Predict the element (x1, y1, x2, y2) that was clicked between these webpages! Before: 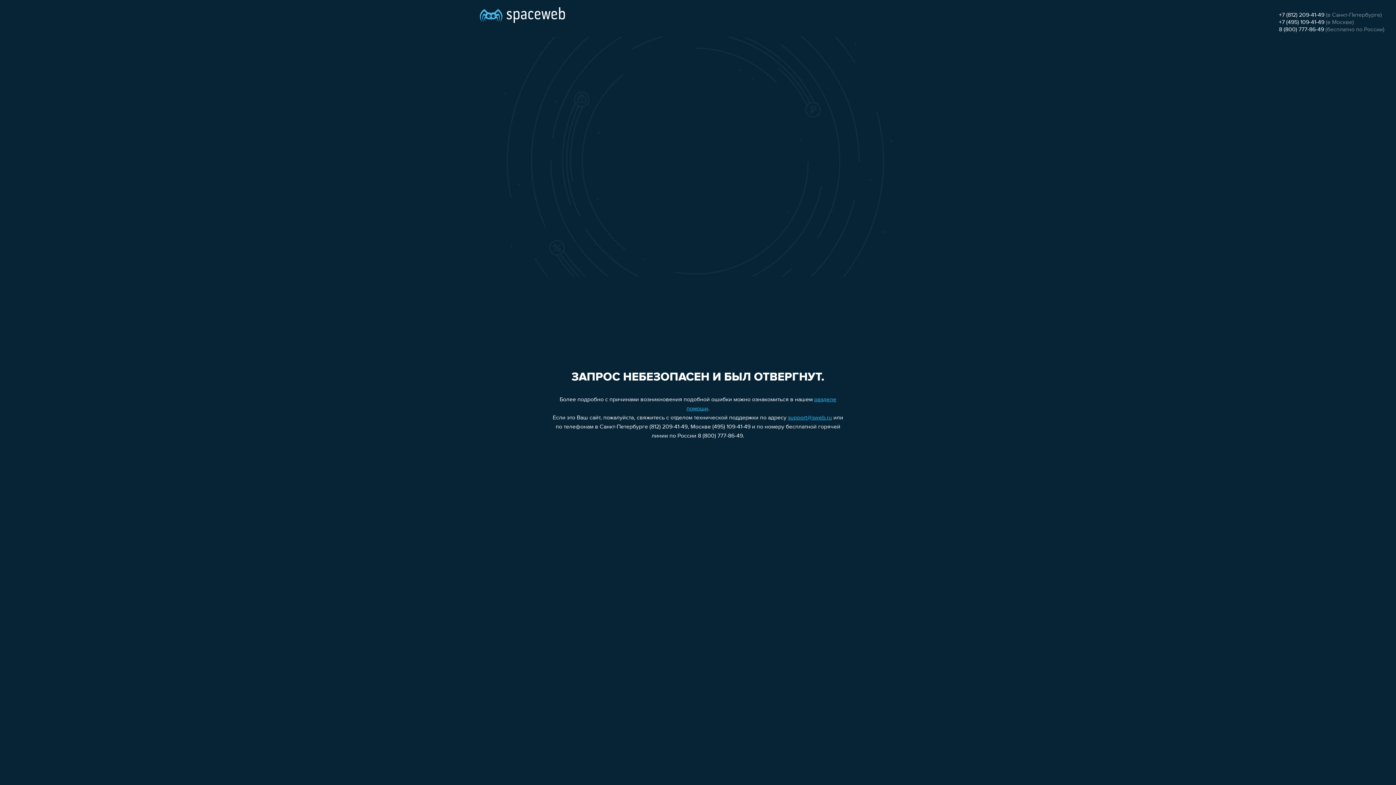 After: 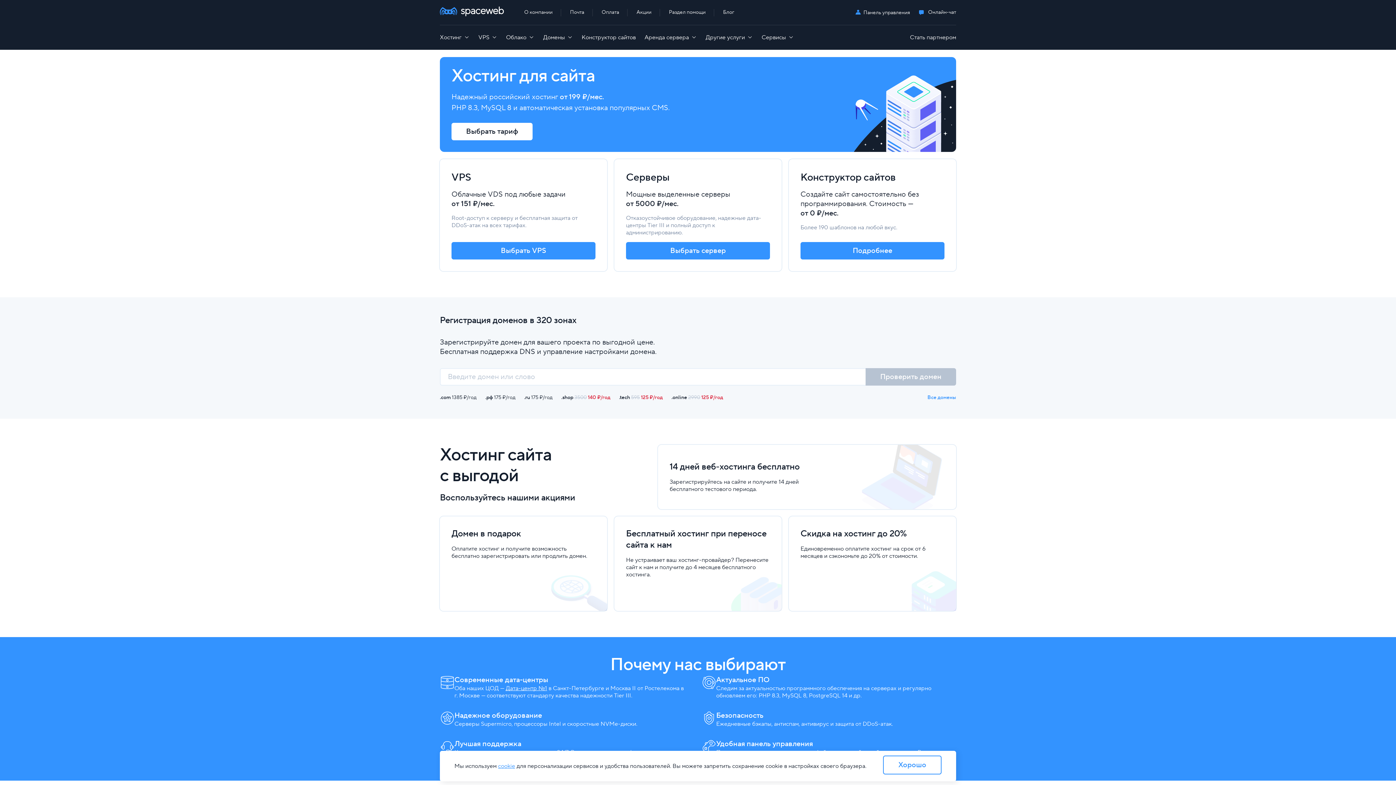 Action: bbox: (480, 0, 565, 25)